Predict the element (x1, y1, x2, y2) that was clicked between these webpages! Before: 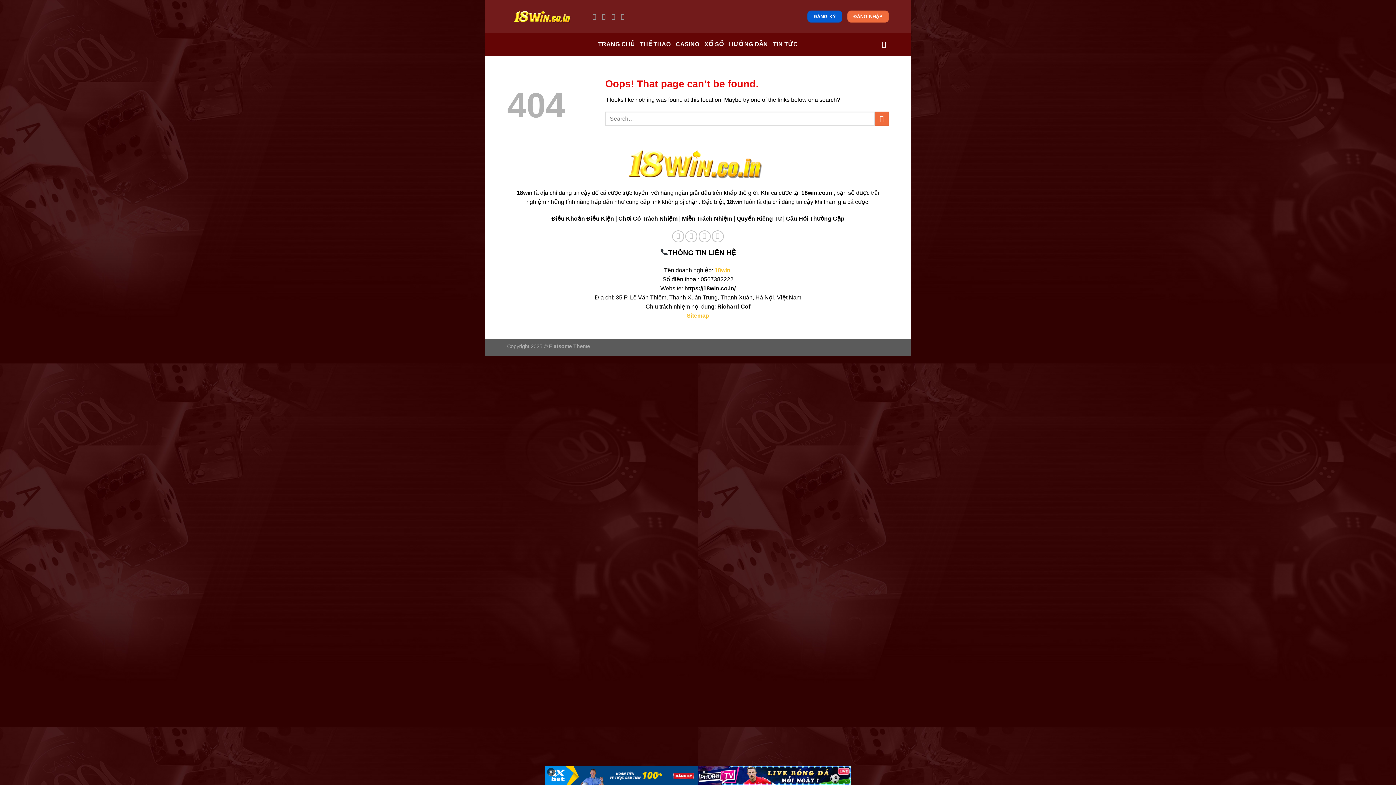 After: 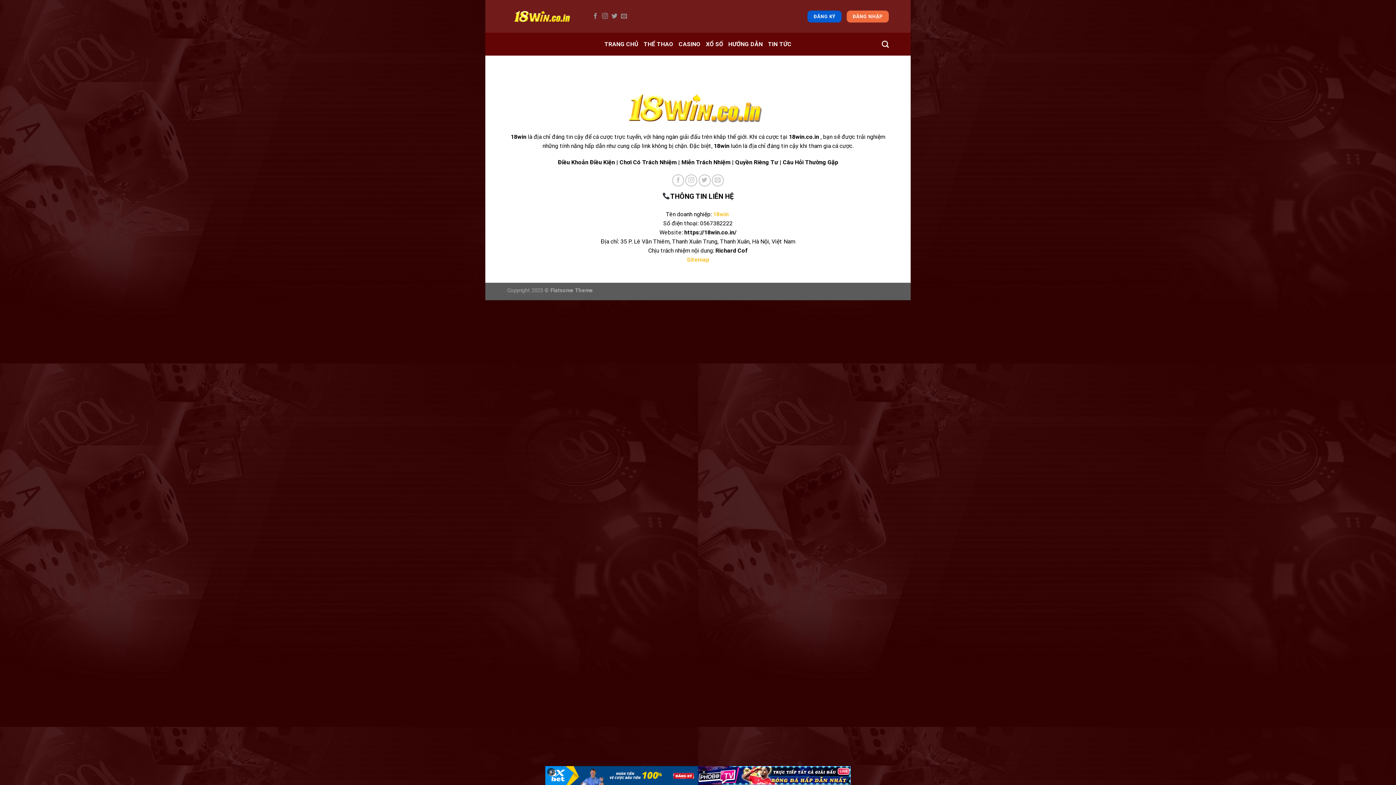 Action: bbox: (675, 37, 699, 50) label: CASINO